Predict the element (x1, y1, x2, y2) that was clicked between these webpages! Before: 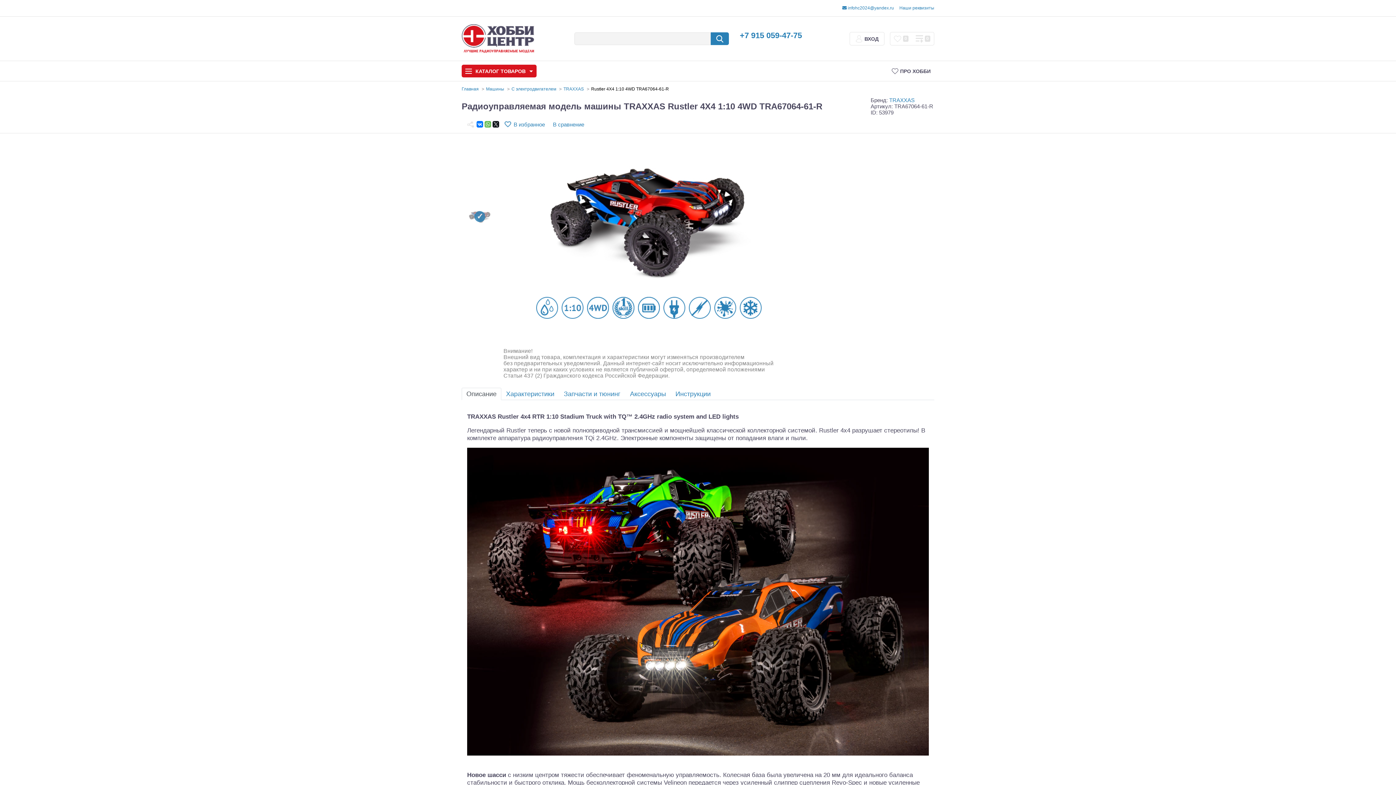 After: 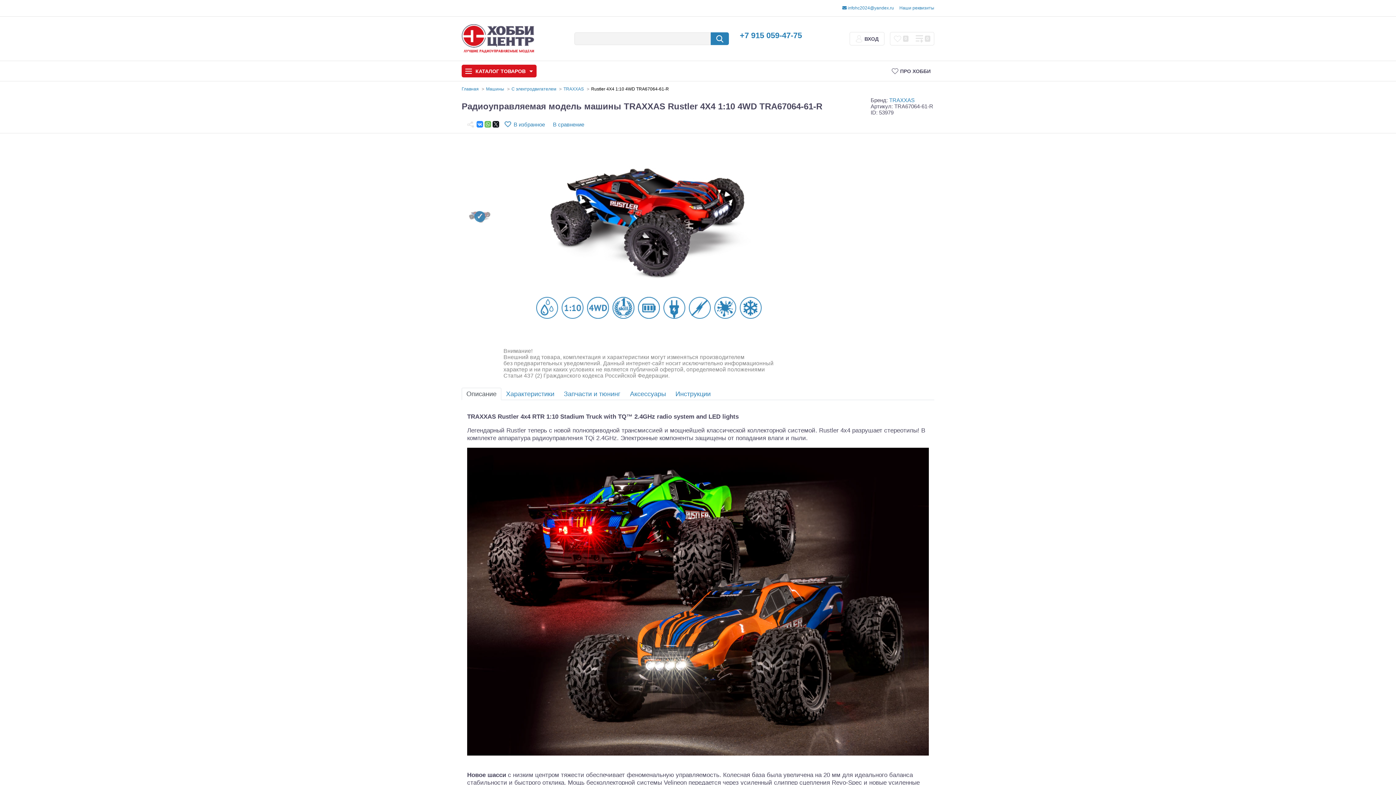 Action: bbox: (476, 121, 483, 127)